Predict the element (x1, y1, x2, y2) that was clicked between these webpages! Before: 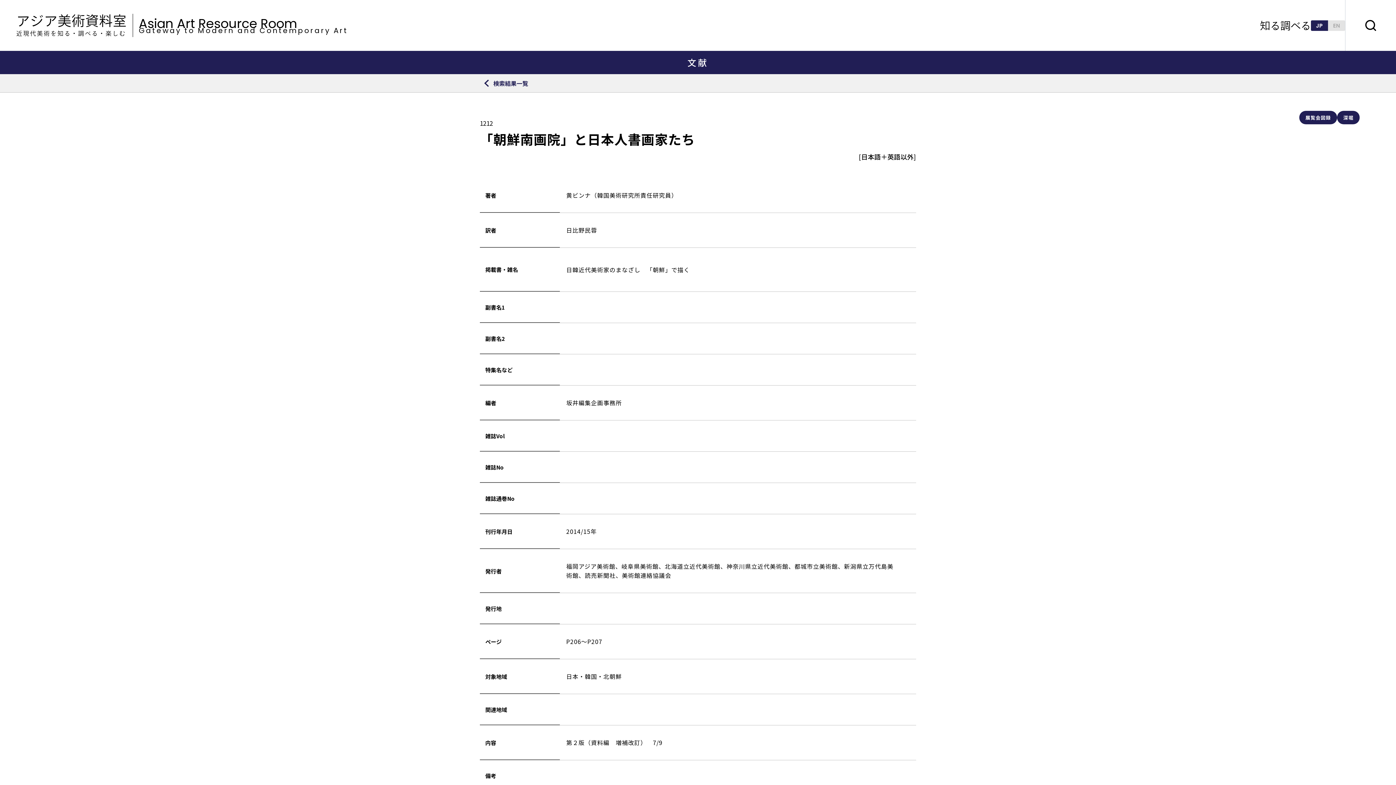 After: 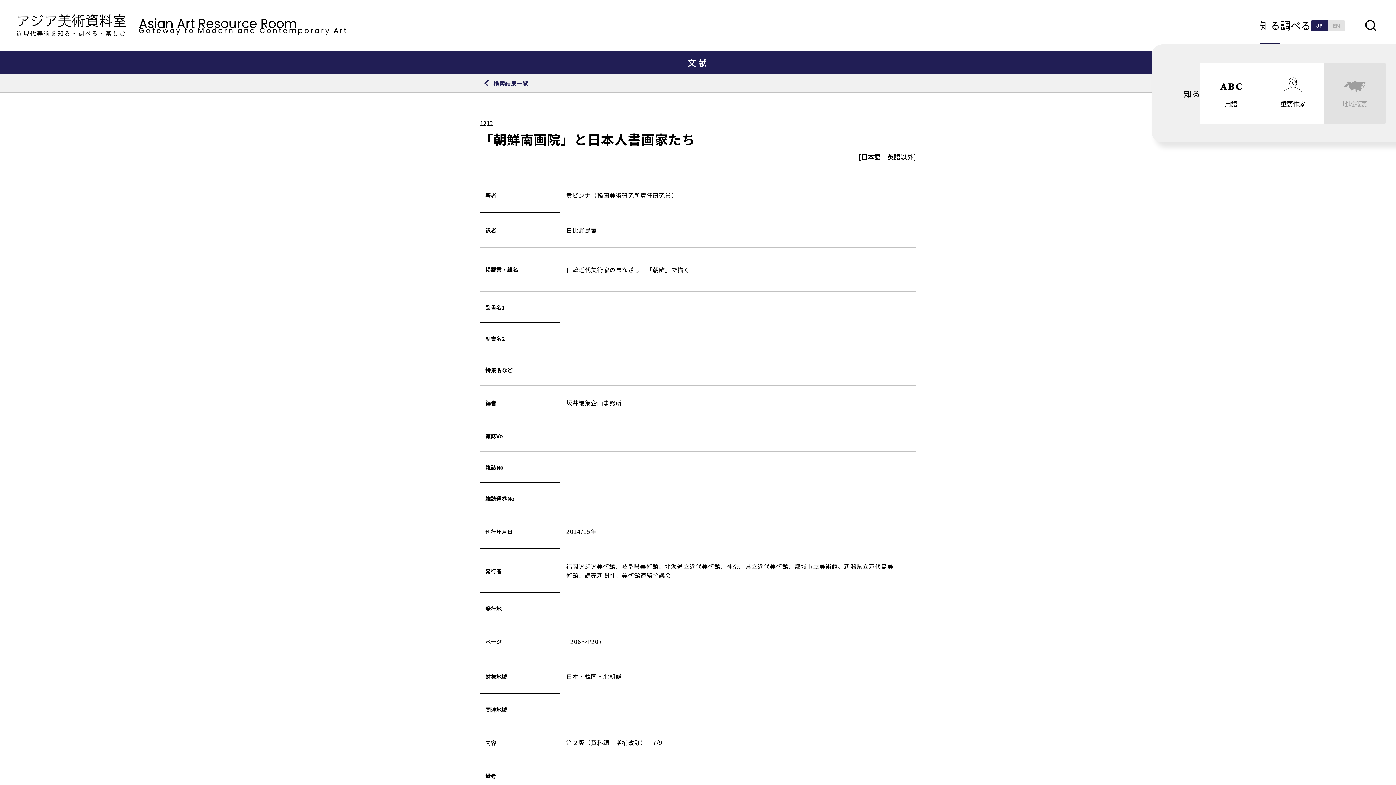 Action: label: 知る bbox: (1260, 20, 1280, 30)